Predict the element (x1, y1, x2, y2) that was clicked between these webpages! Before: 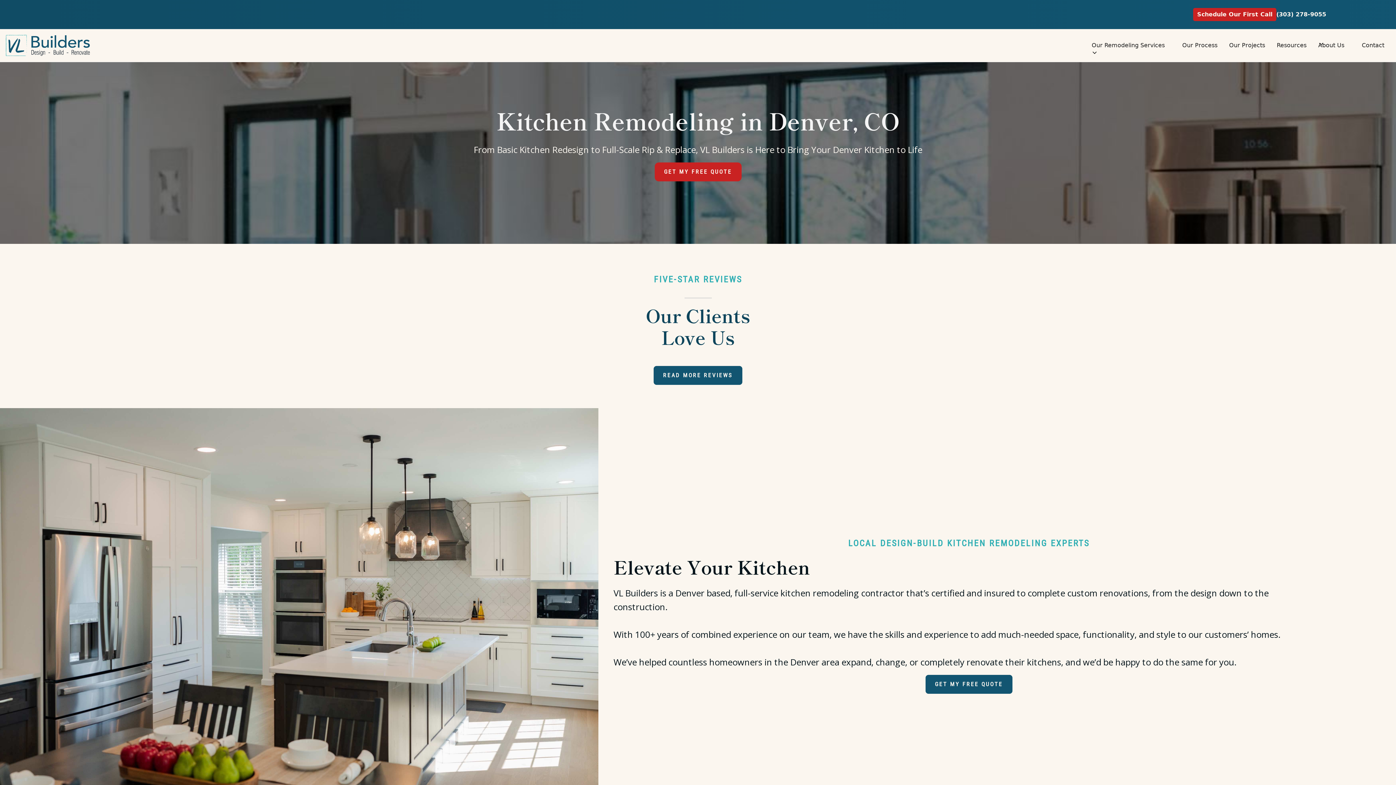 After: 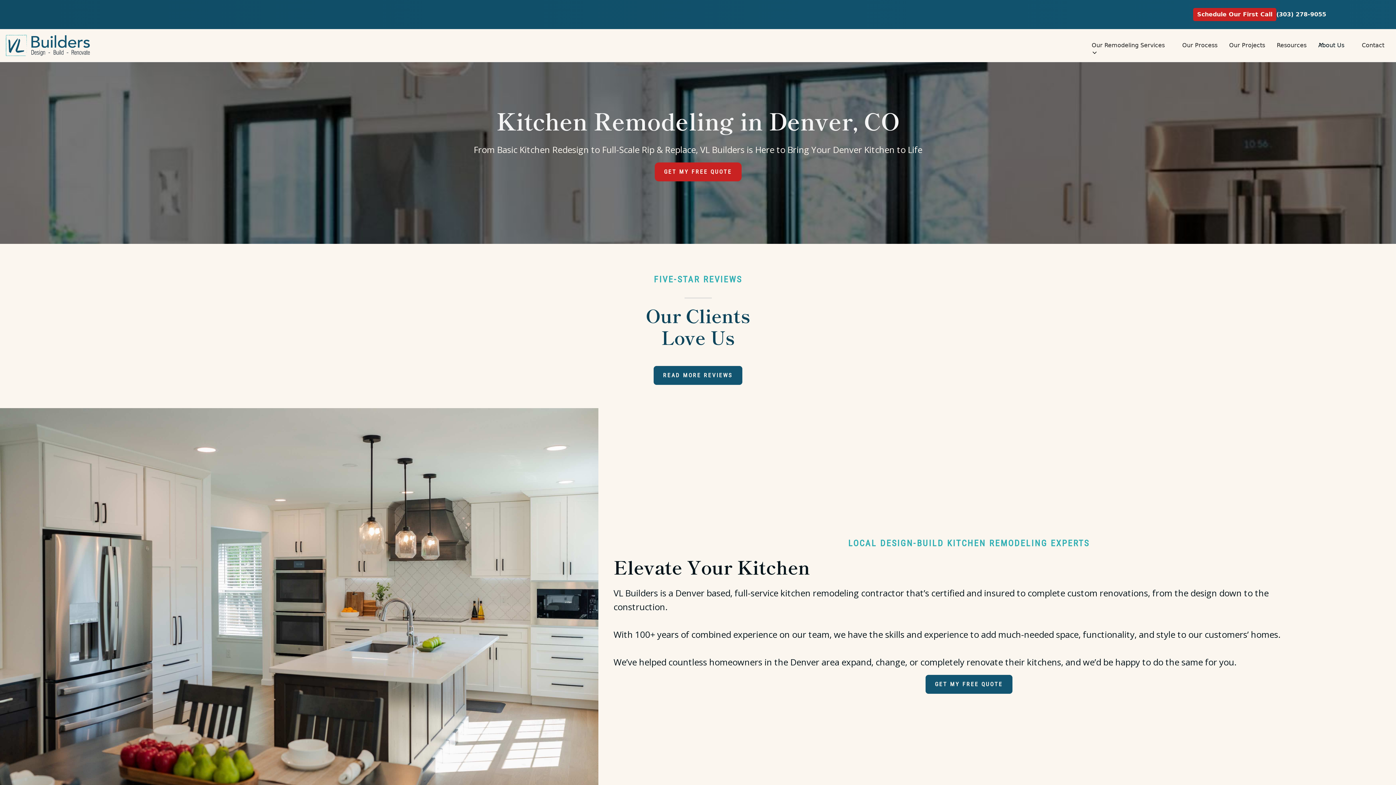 Action: bbox: (1312, 38, 1356, 52) label: About Us